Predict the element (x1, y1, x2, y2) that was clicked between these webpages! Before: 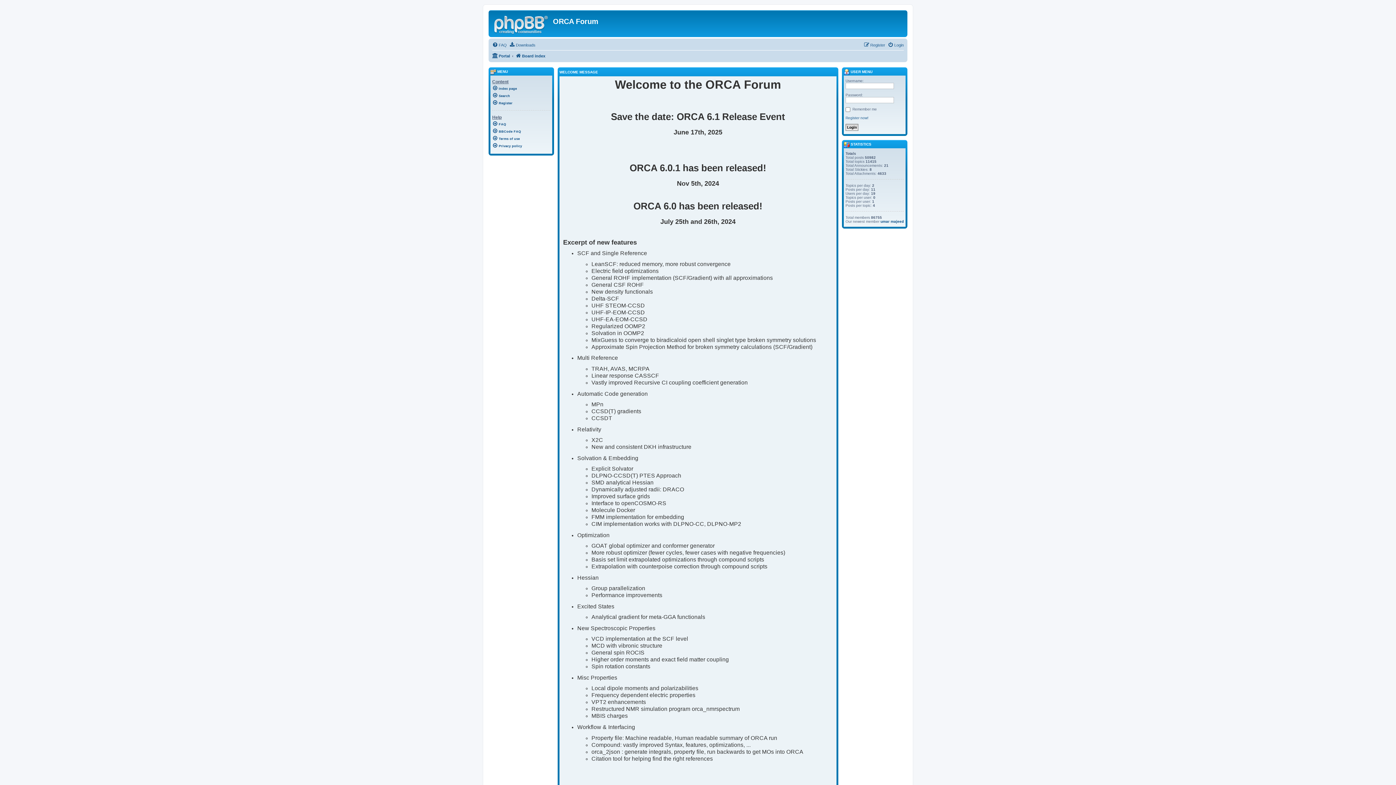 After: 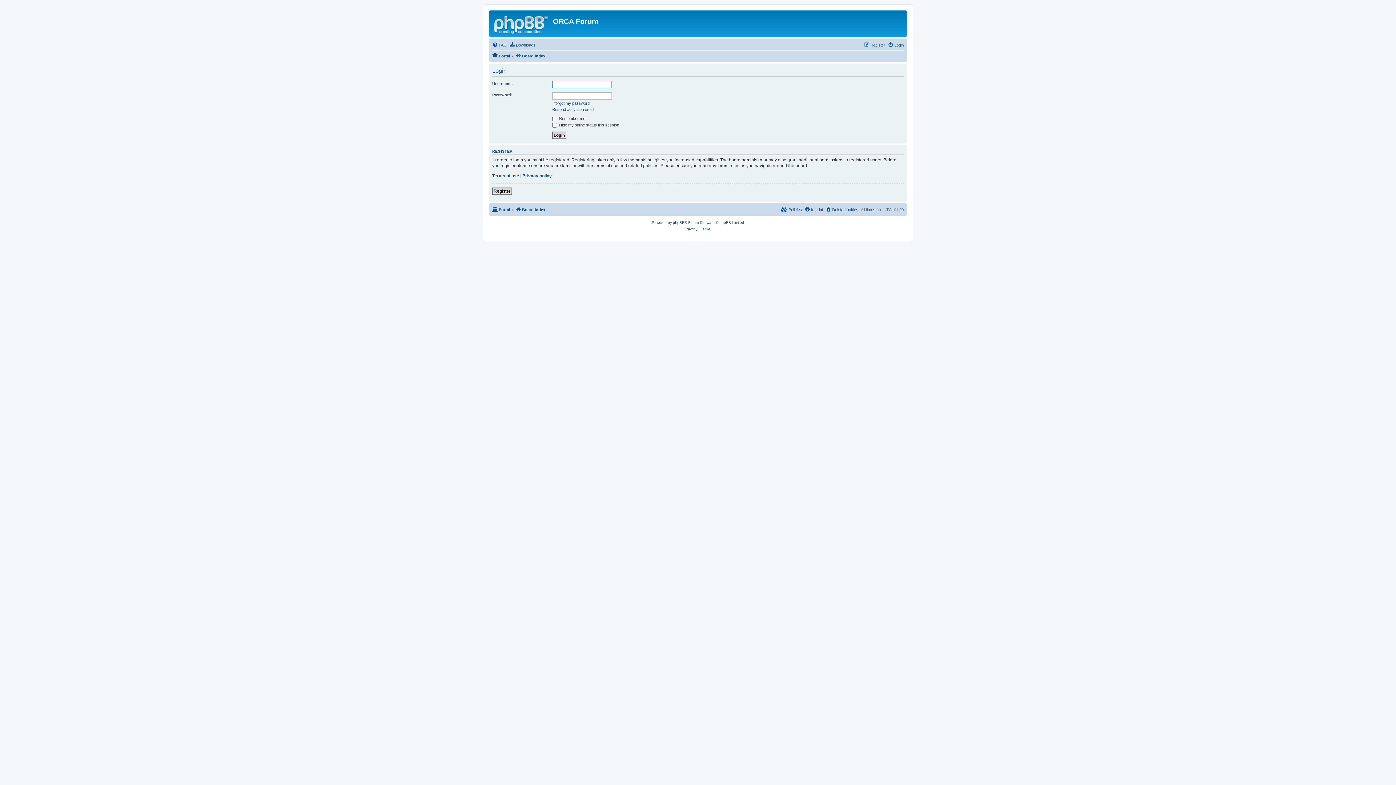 Action: bbox: (888, 42, 904, 47) label: Login